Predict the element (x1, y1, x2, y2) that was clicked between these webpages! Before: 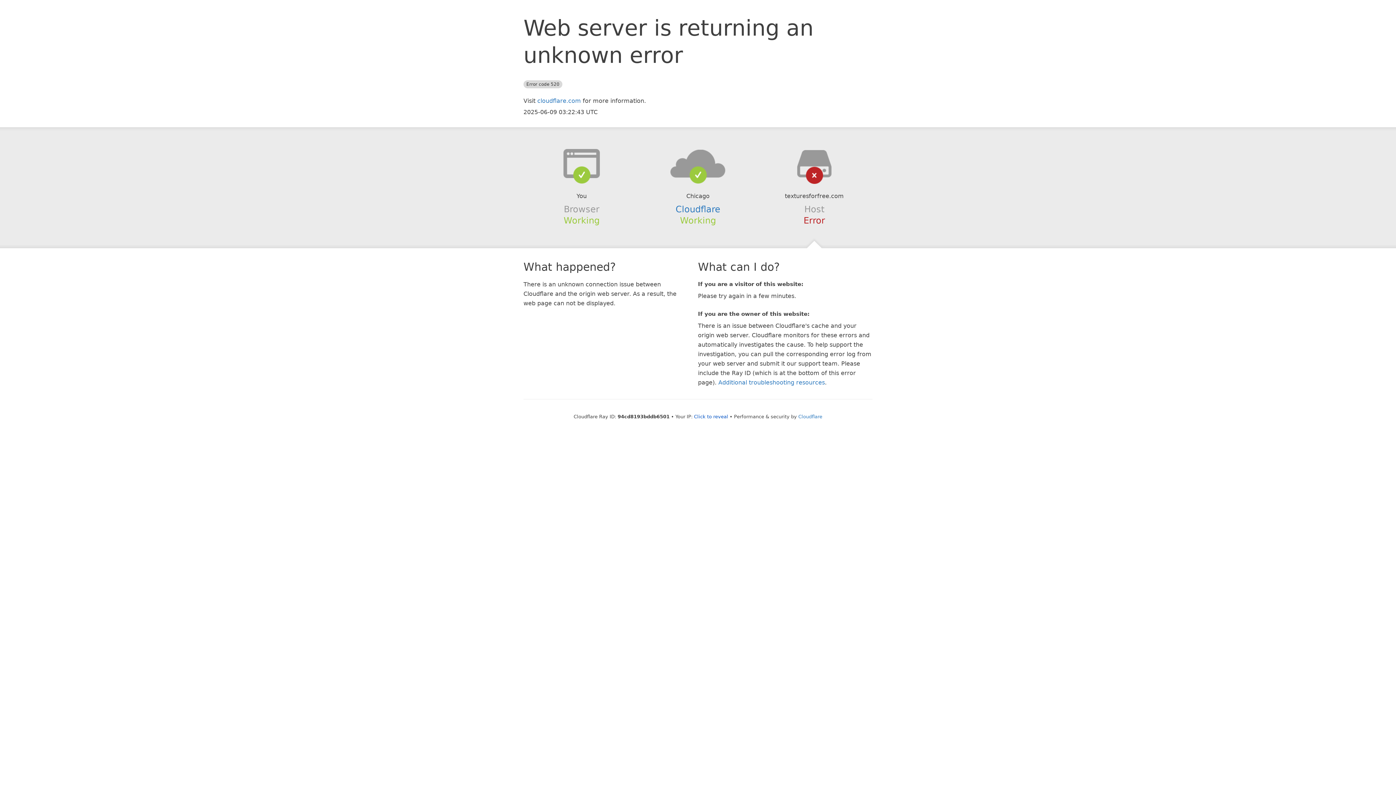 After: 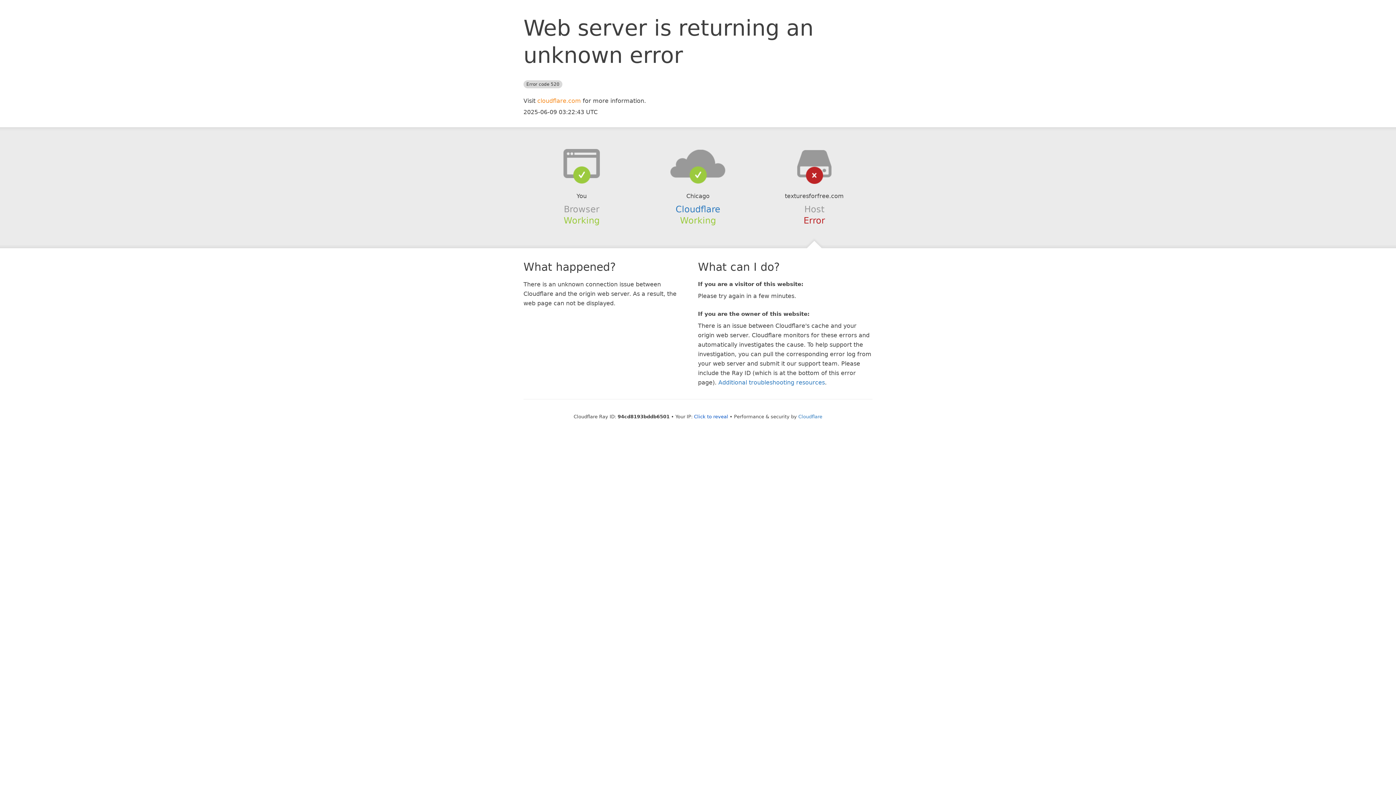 Action: bbox: (537, 97, 581, 104) label: cloudflare.com